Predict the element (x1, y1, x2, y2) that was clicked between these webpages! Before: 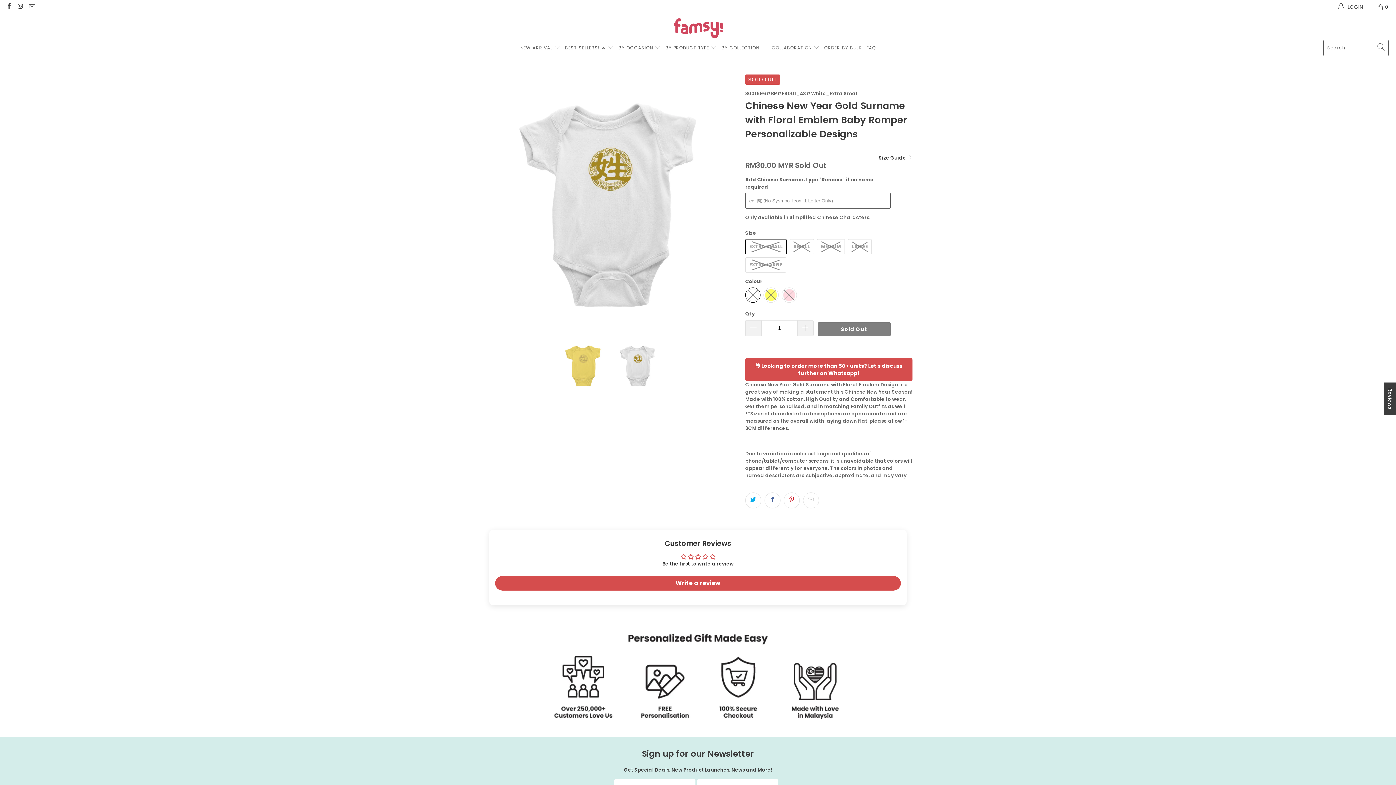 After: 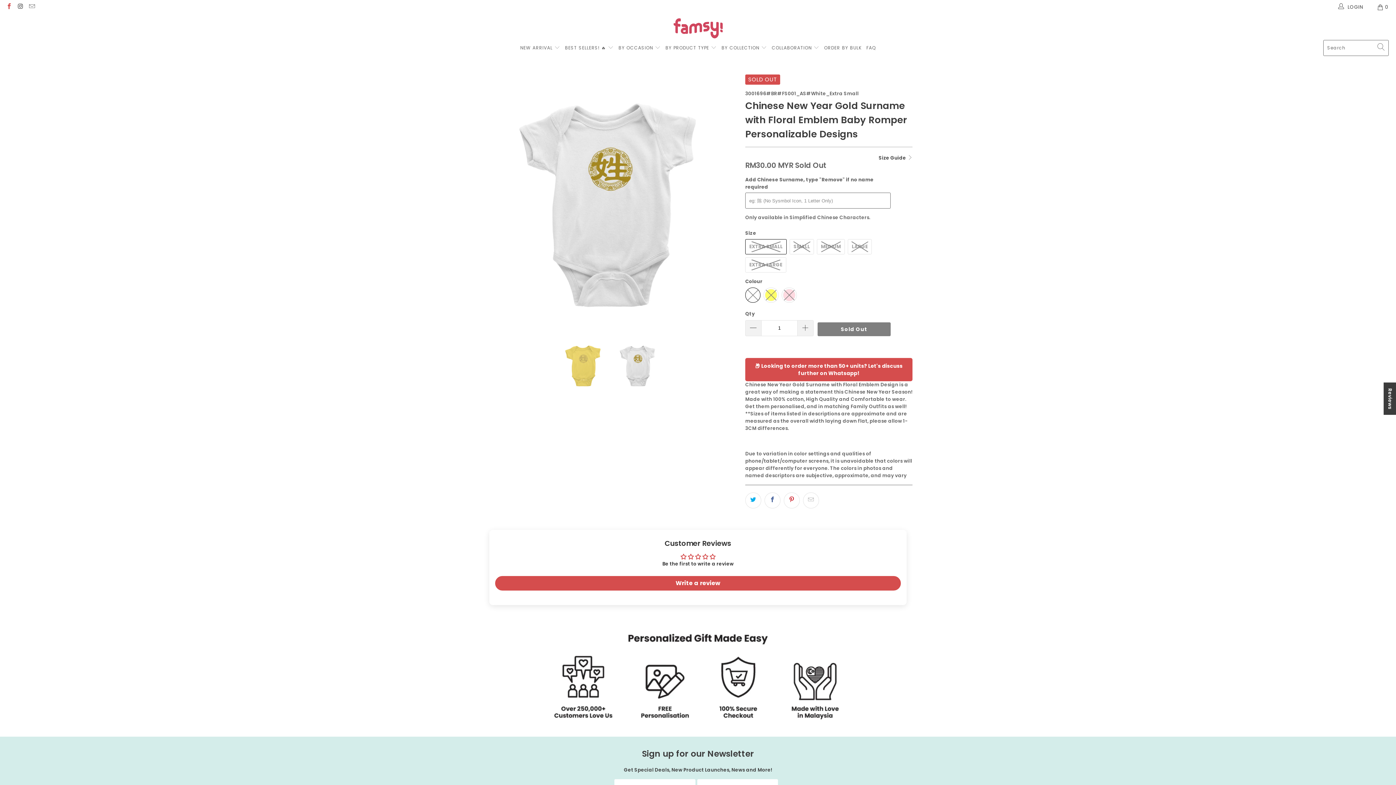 Action: bbox: (5, 3, 12, 10)